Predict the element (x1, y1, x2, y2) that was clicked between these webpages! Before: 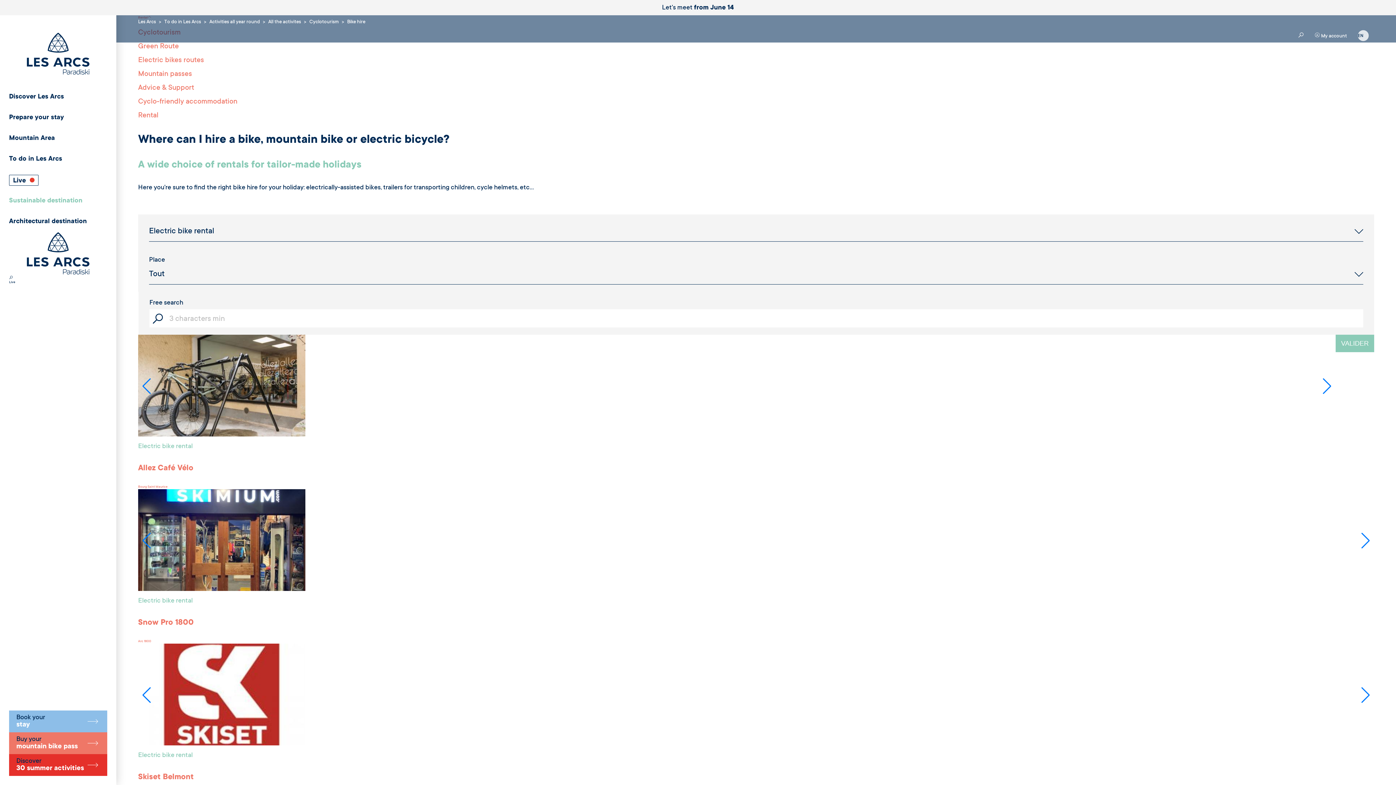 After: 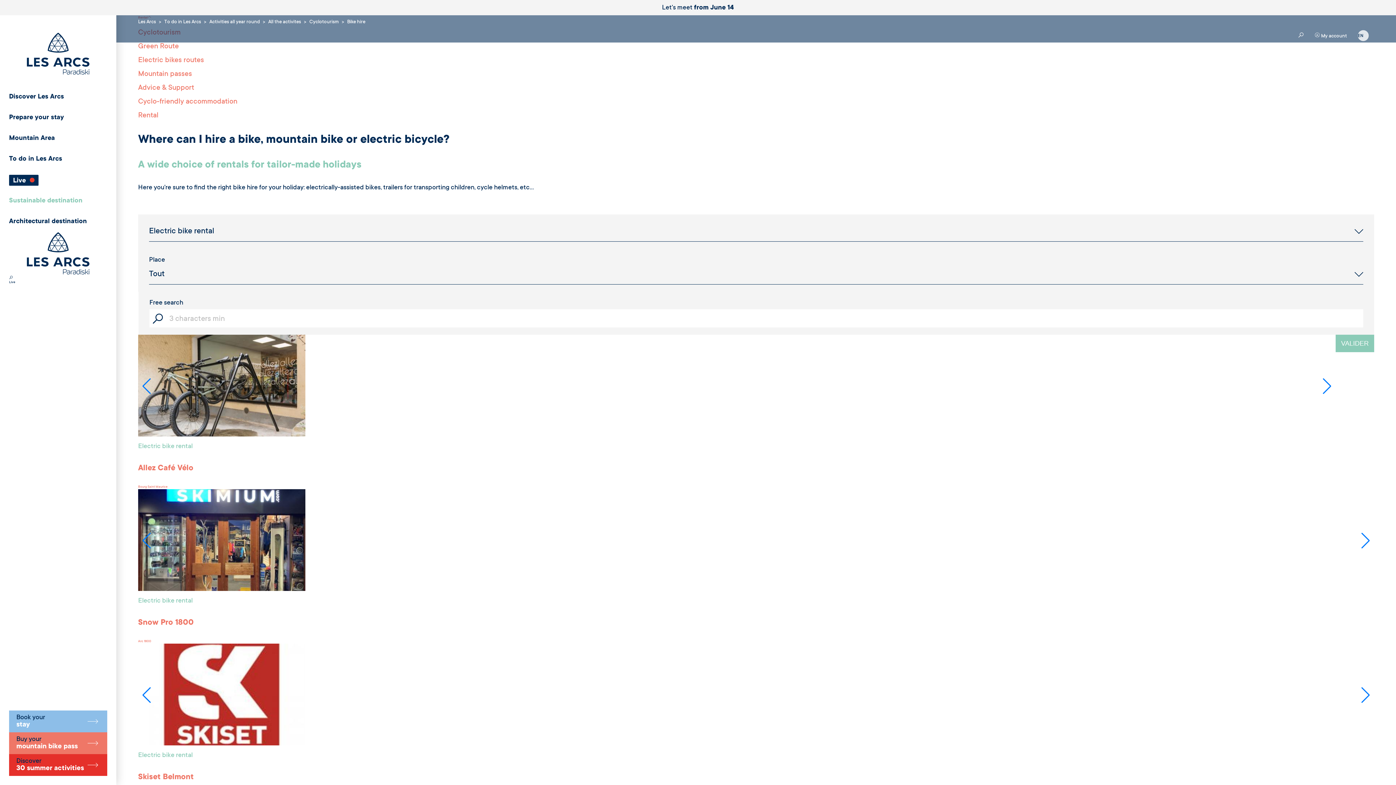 Action: label: Live  bbox: (9, 175, 38, 185)